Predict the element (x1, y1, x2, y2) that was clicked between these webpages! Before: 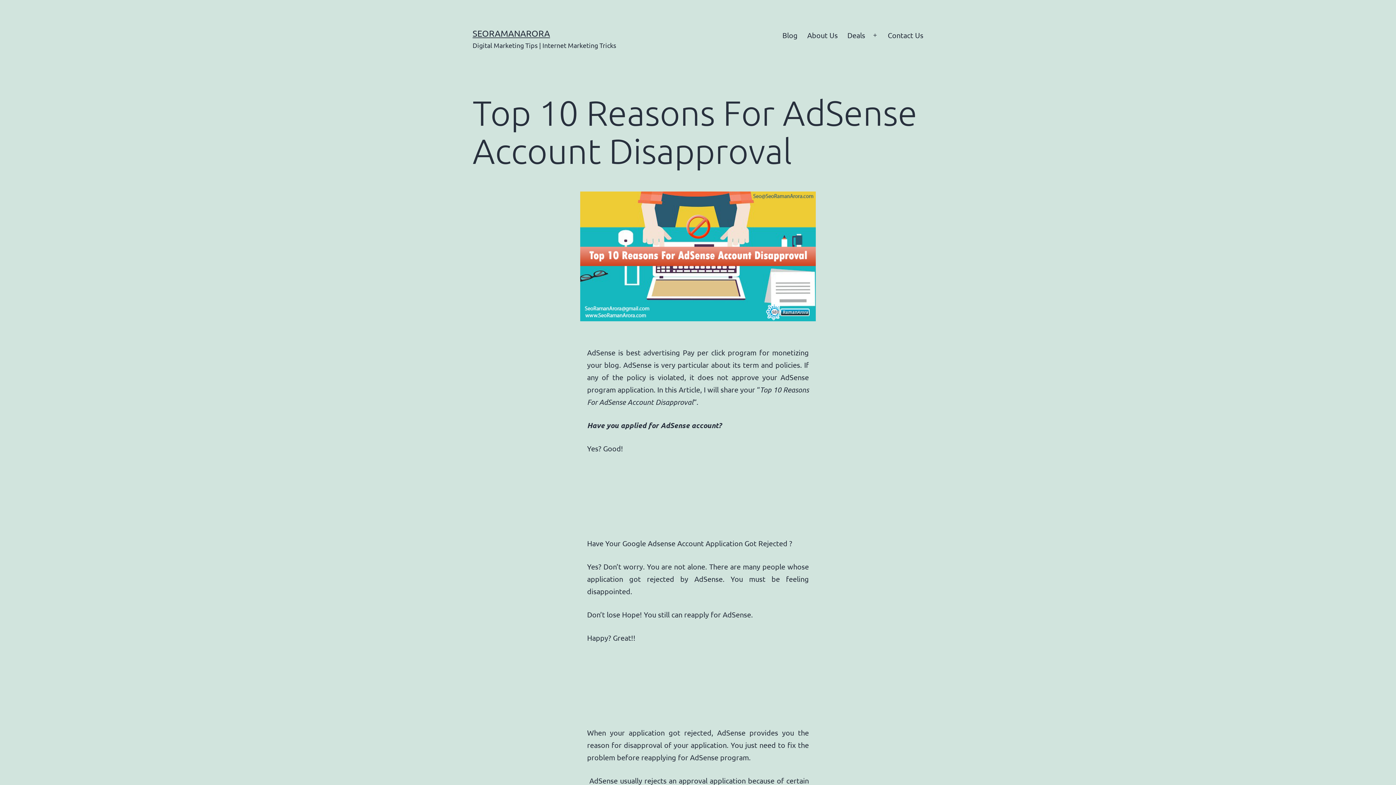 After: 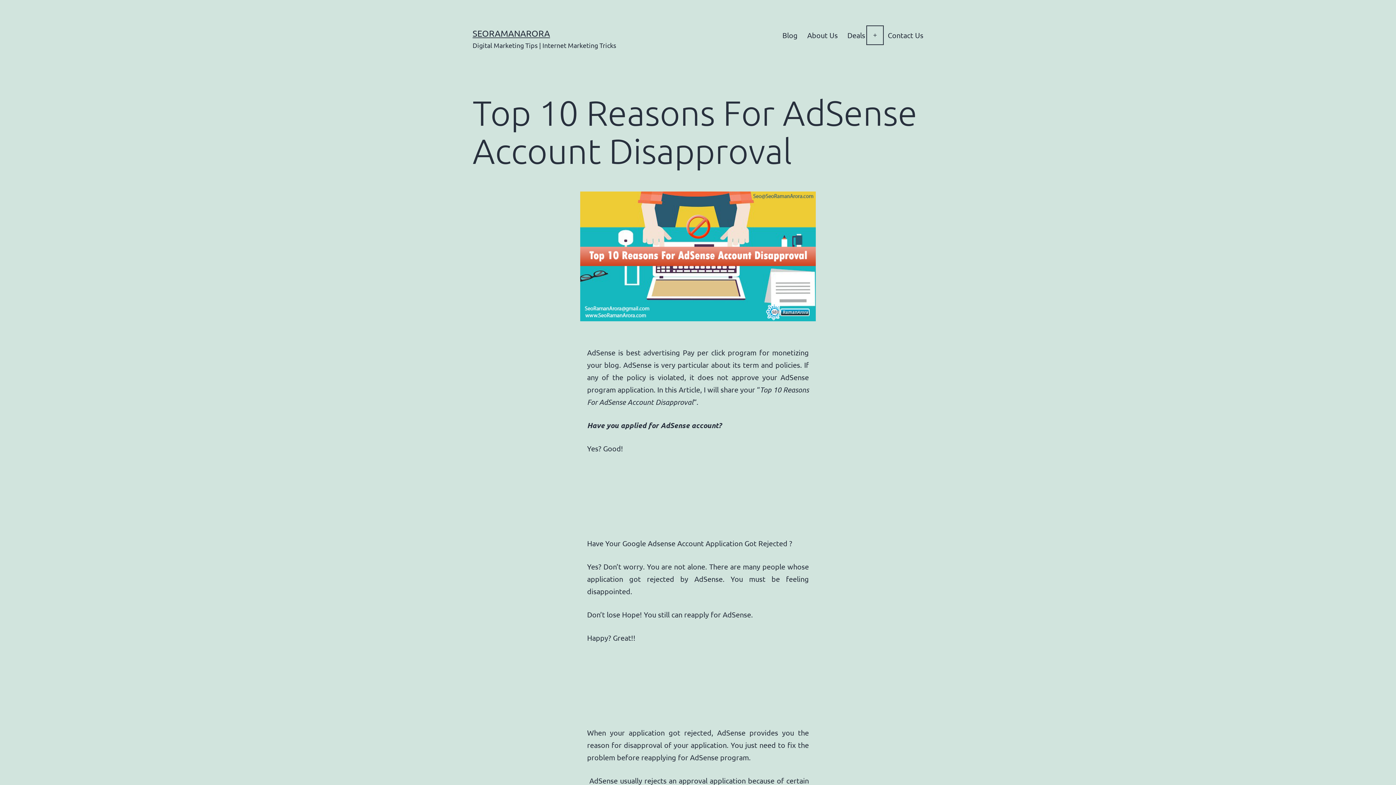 Action: bbox: (867, 26, 883, 44) label: Open menu